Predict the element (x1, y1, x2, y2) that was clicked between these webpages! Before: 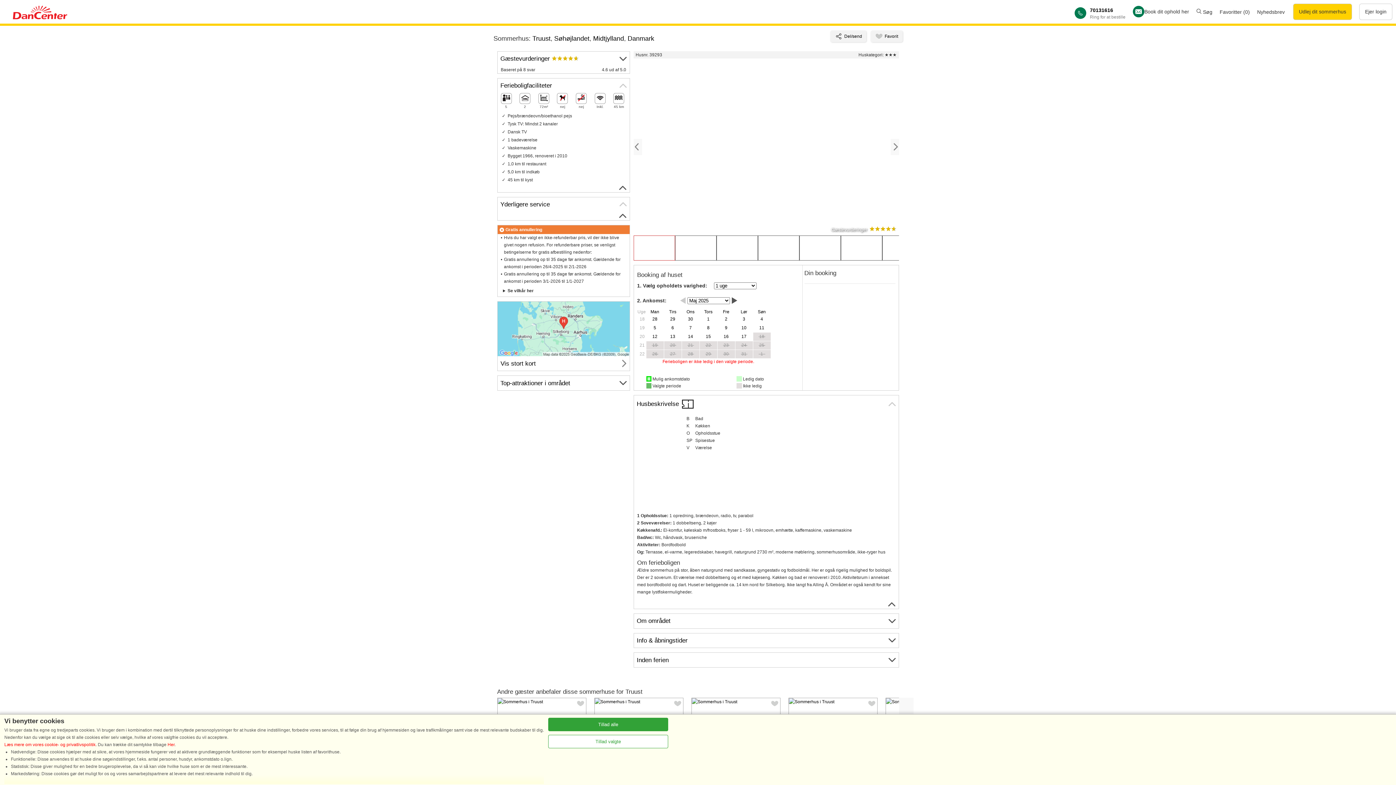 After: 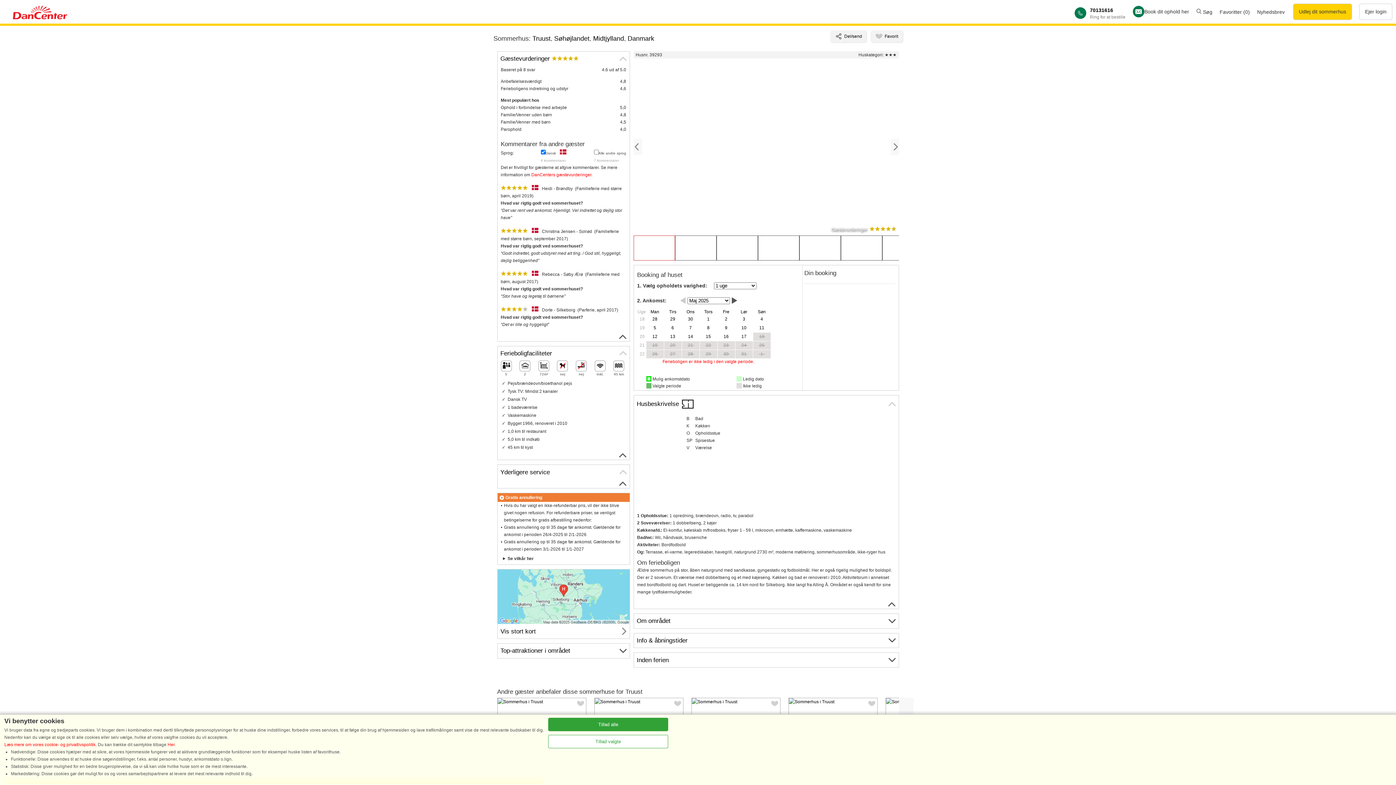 Action: label: Gæstevurderinger  bbox: (497, 51, 629, 66)